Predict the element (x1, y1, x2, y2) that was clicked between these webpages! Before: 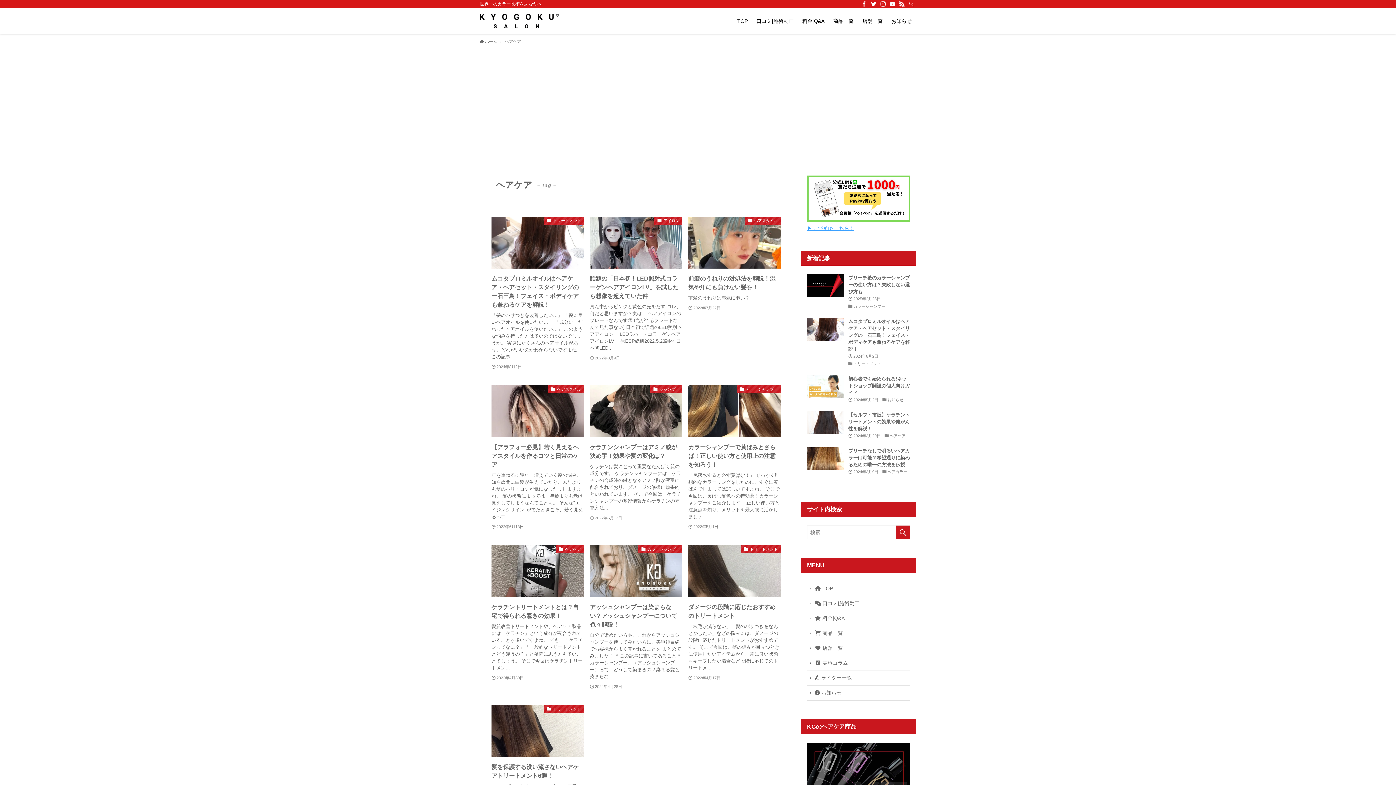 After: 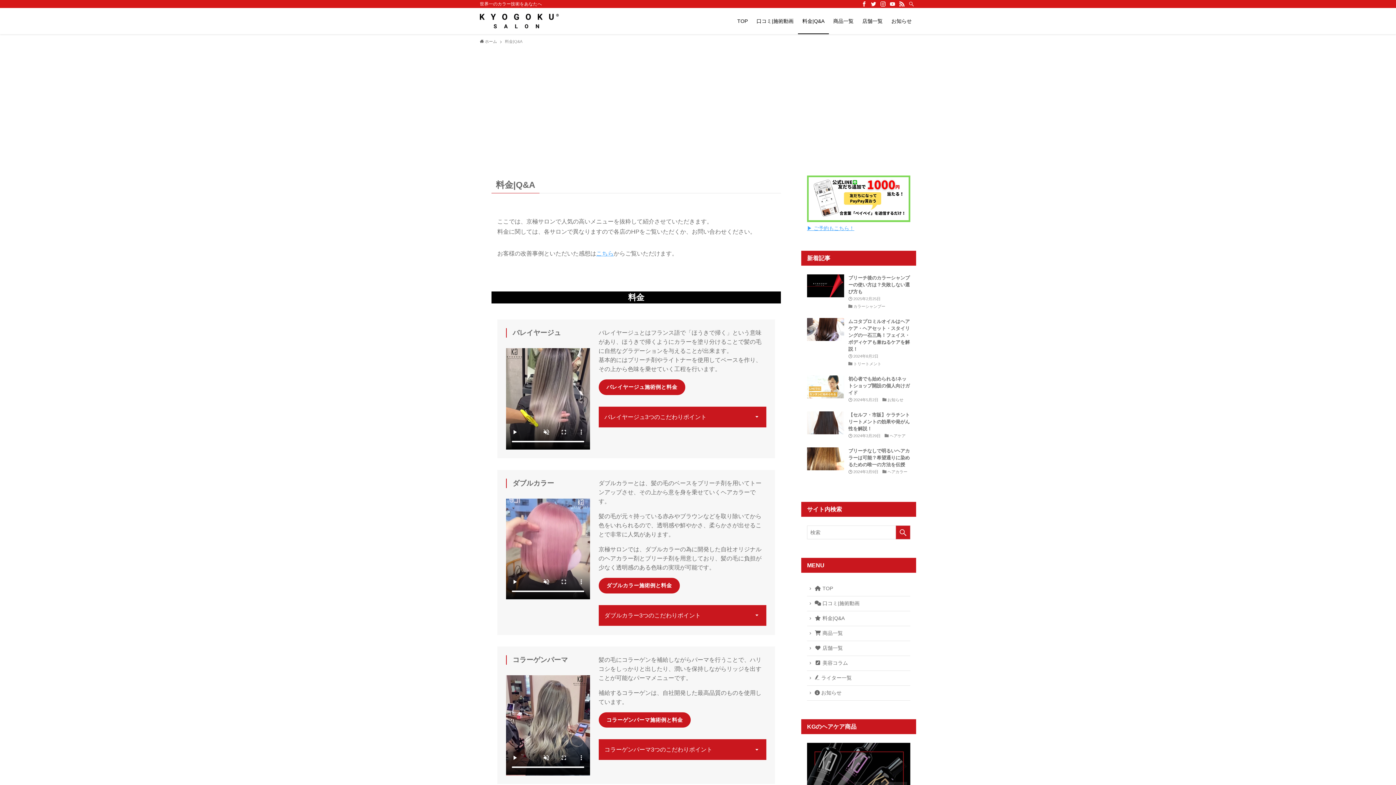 Action: bbox: (798, 8, 829, 34) label: 料金|Q&A